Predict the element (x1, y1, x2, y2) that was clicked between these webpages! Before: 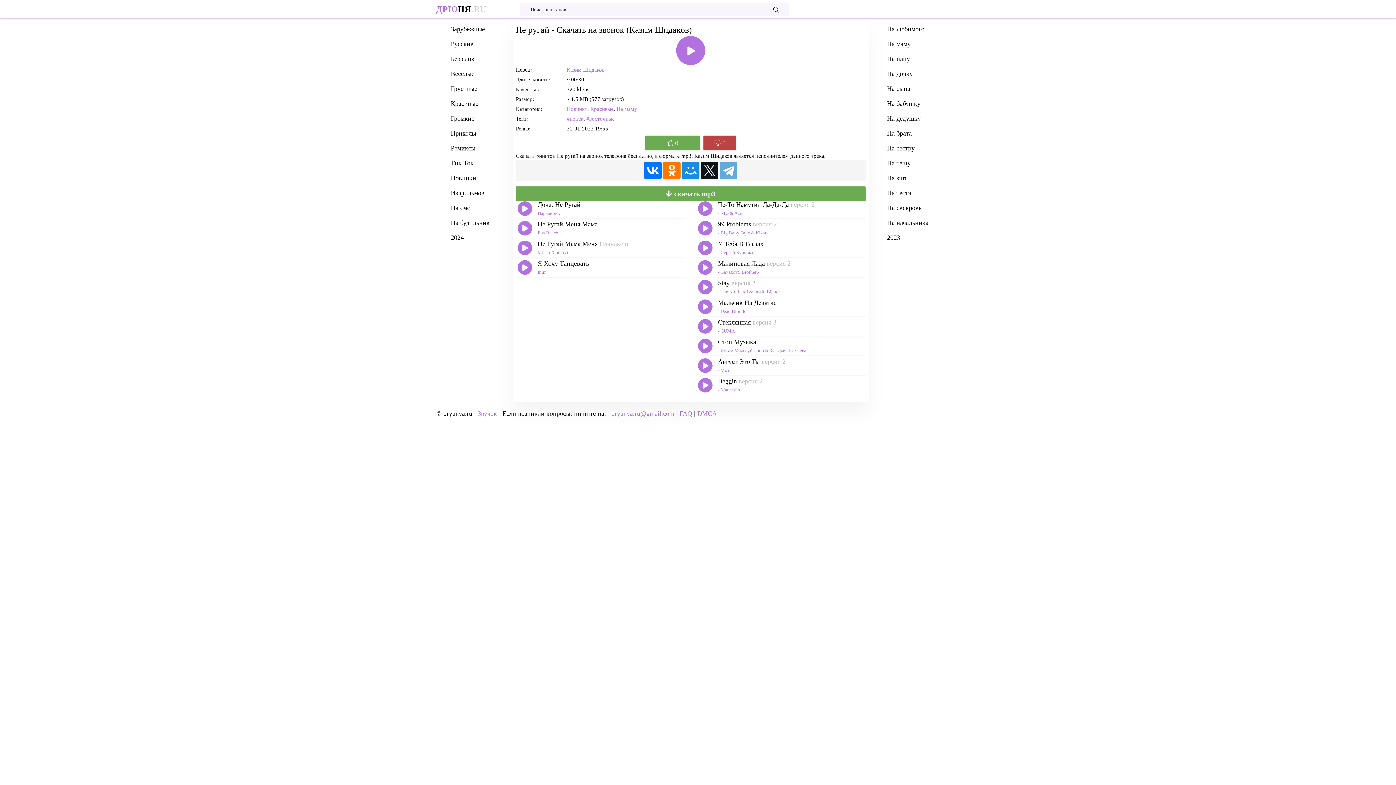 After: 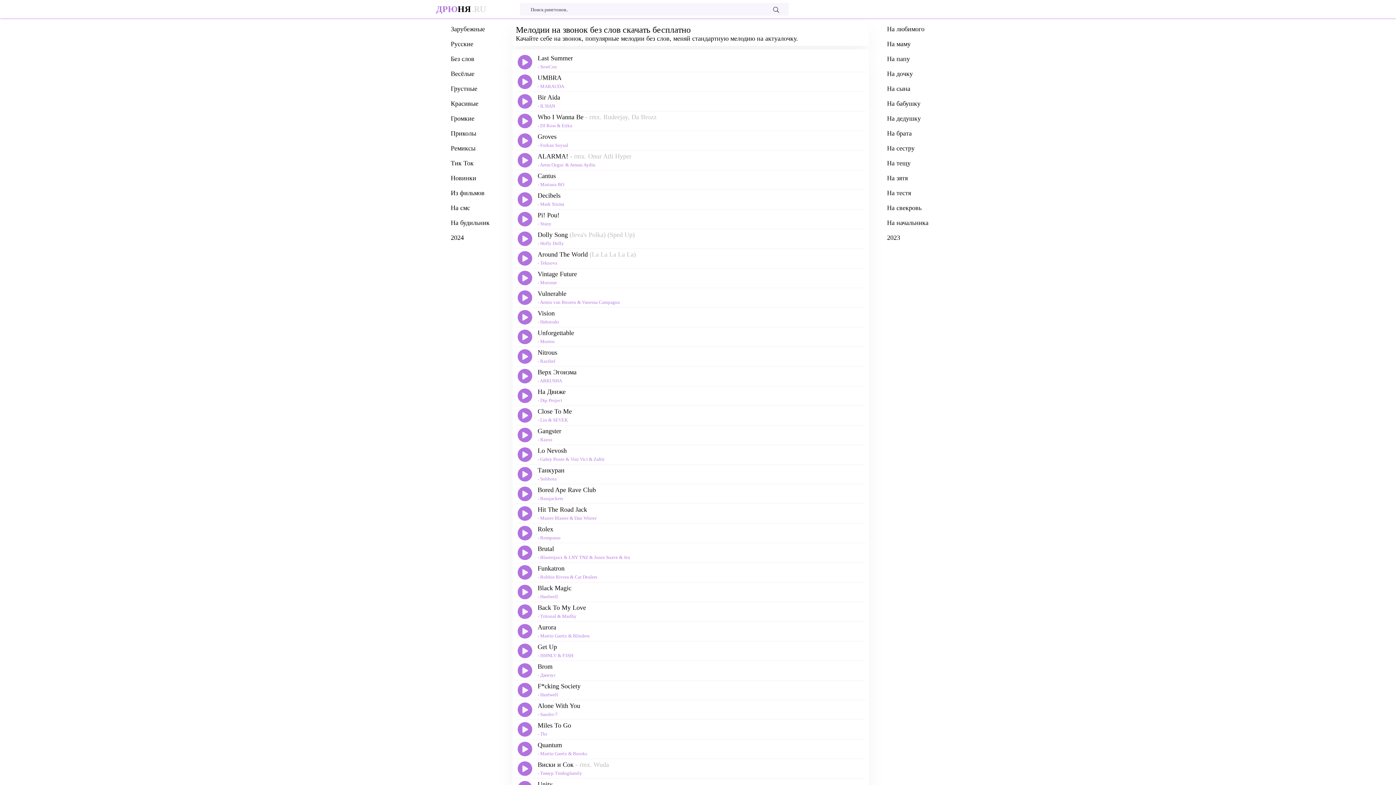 Action: label: Без слов bbox: (436, 55, 509, 62)